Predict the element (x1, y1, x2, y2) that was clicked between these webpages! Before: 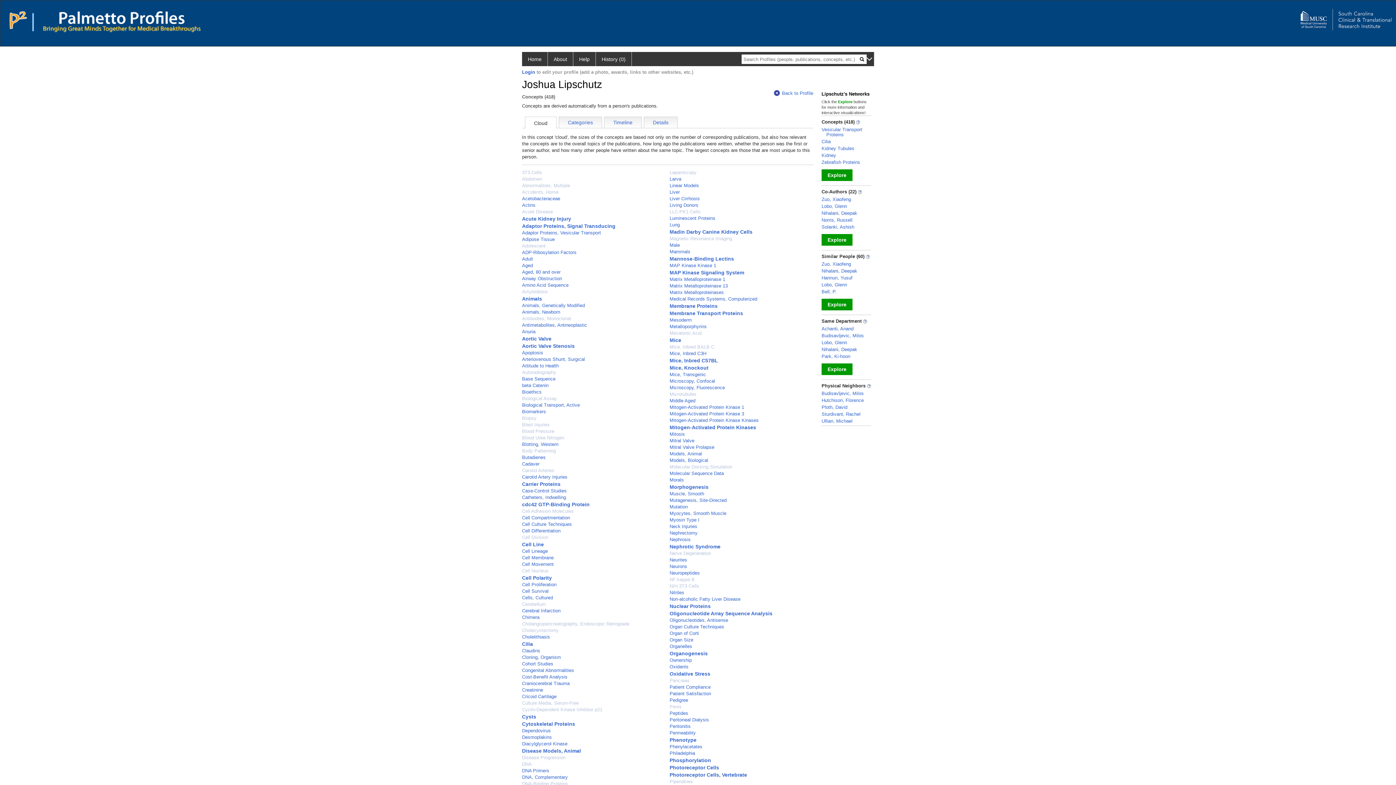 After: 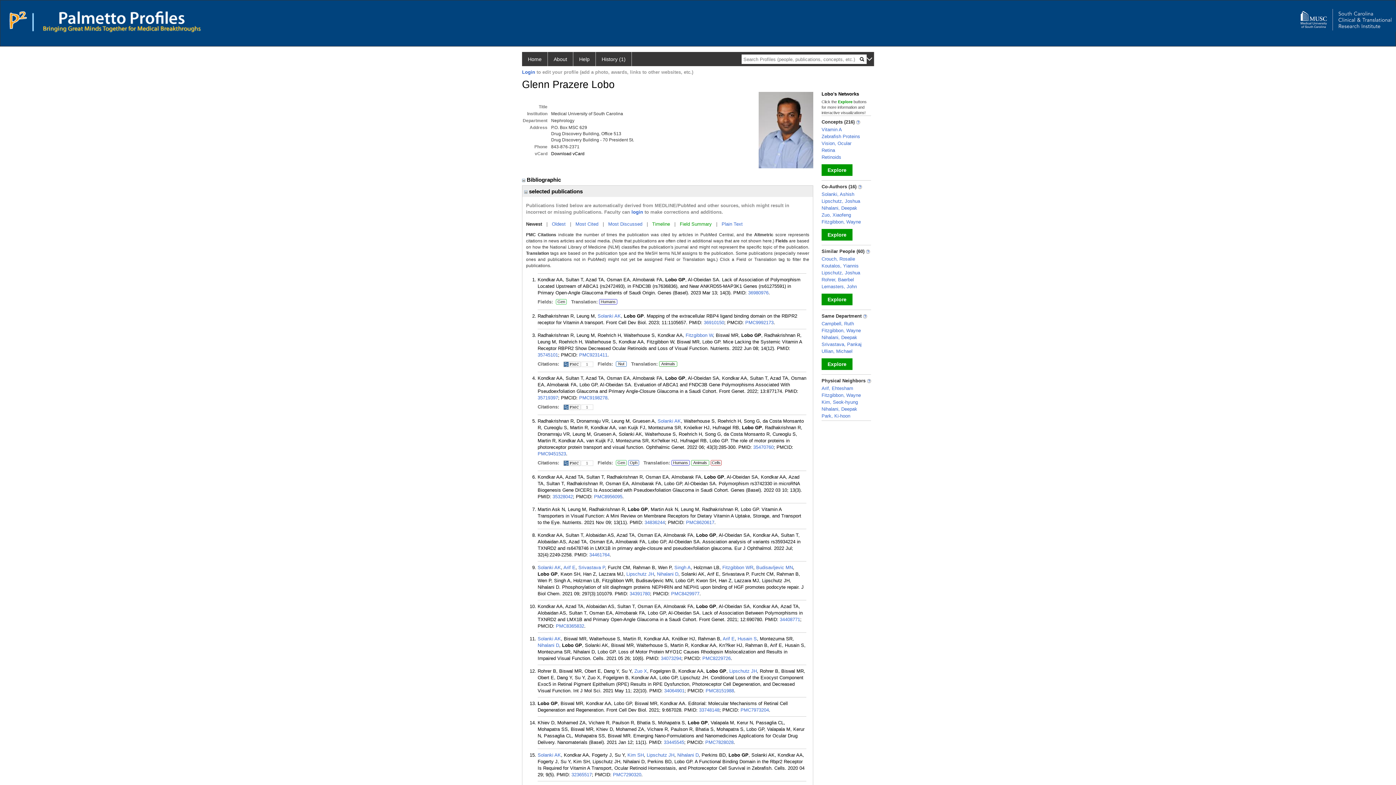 Action: bbox: (821, 282, 847, 287) label: Lobo, Glenn